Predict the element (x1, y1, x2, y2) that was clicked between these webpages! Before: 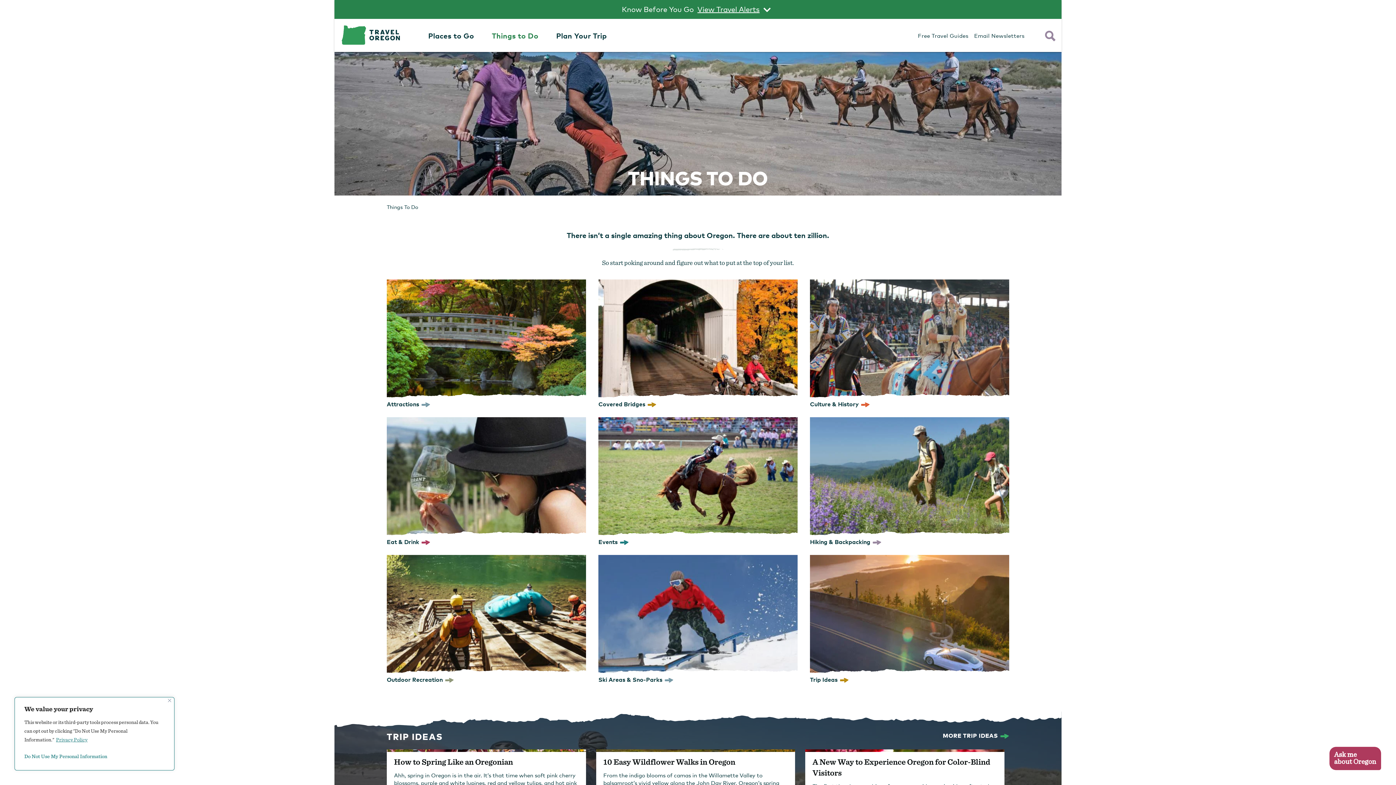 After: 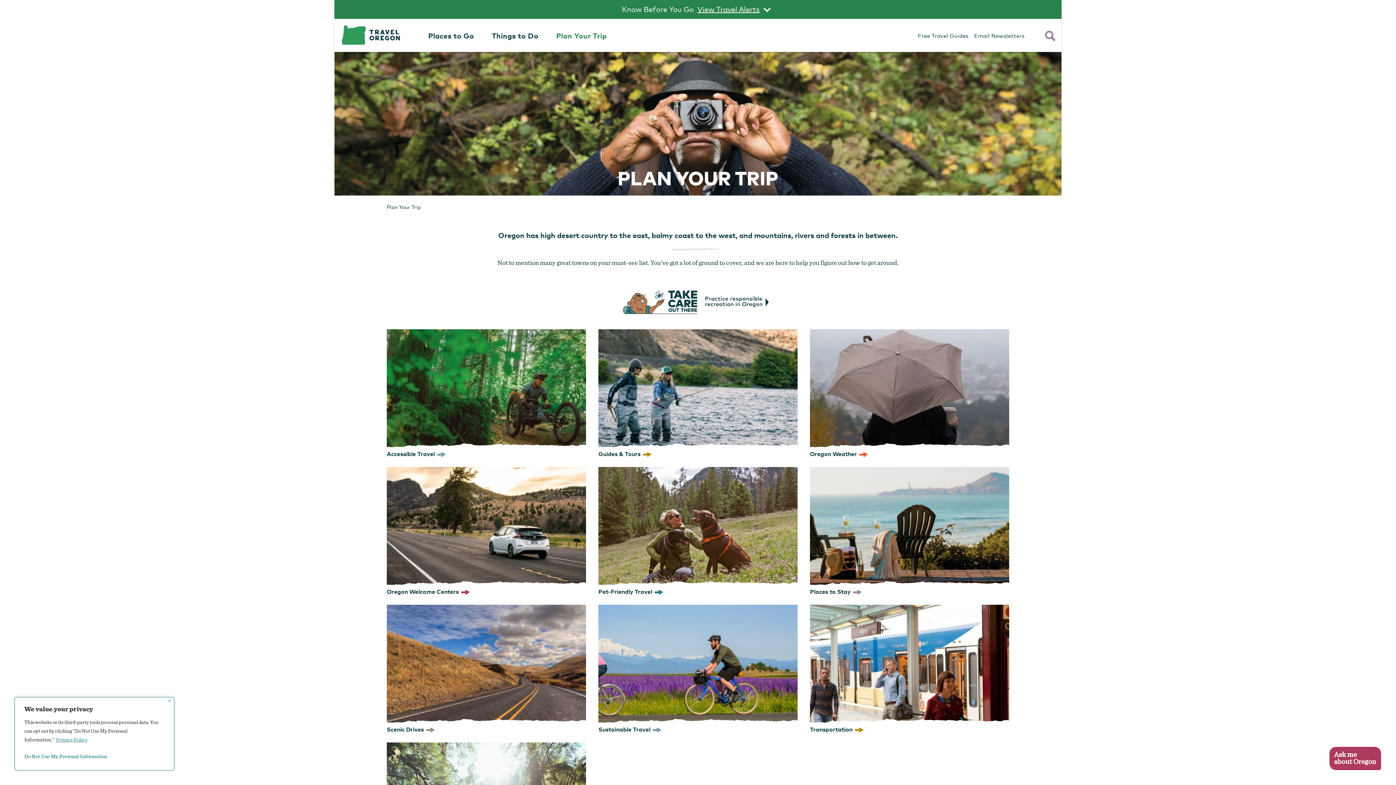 Action: bbox: (556, 30, 606, 40) label: Plan Your Trip